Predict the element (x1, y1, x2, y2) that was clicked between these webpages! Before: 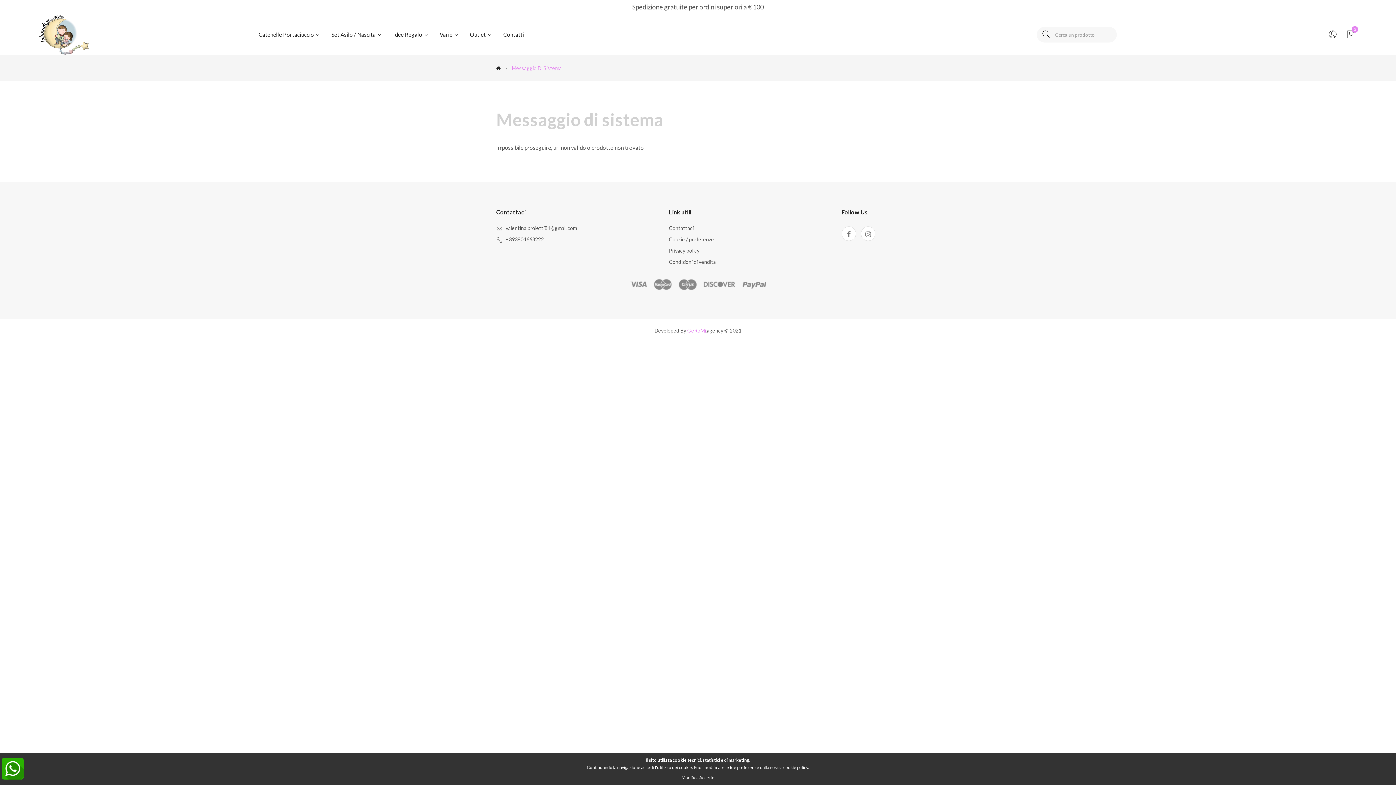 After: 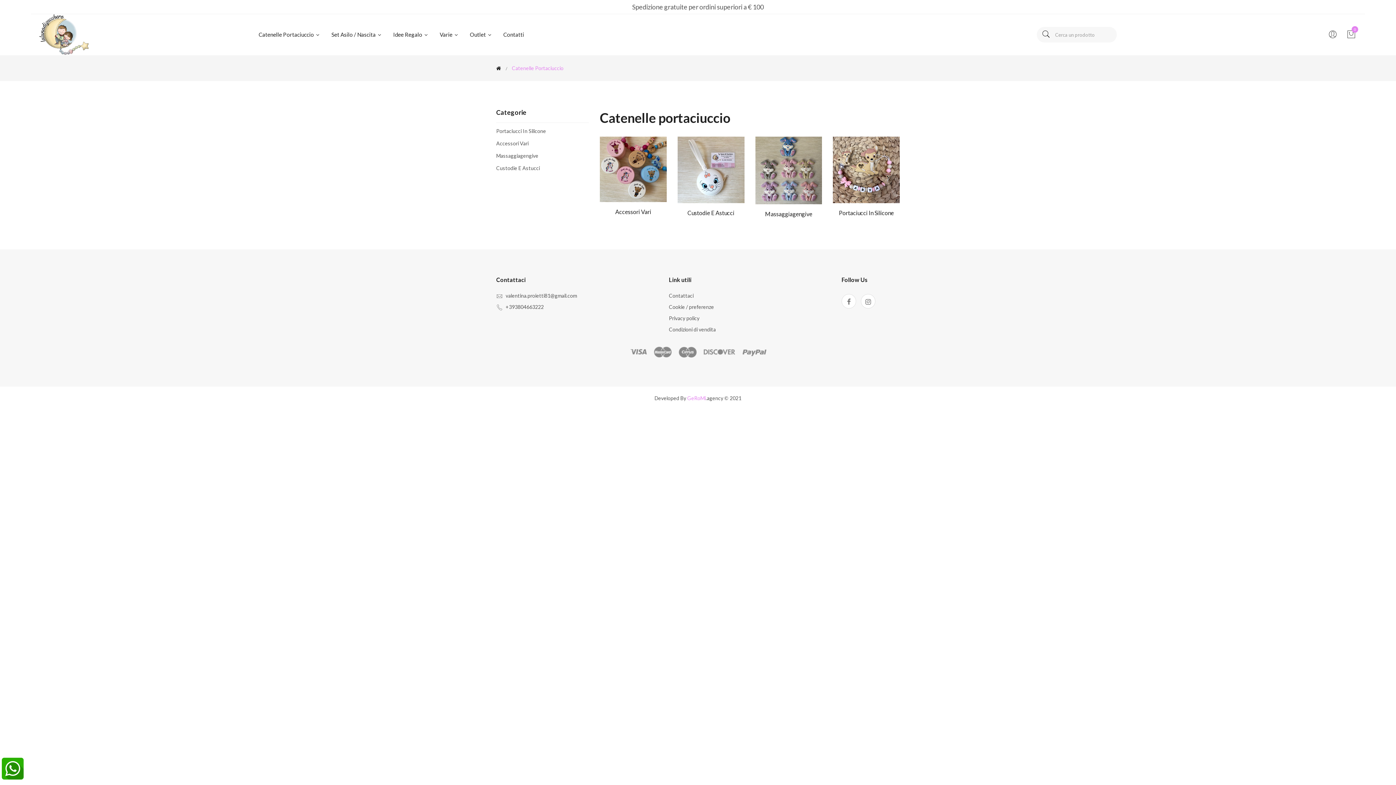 Action: bbox: (258, 16, 326, 52) label: Catenelle Portaciuccio 